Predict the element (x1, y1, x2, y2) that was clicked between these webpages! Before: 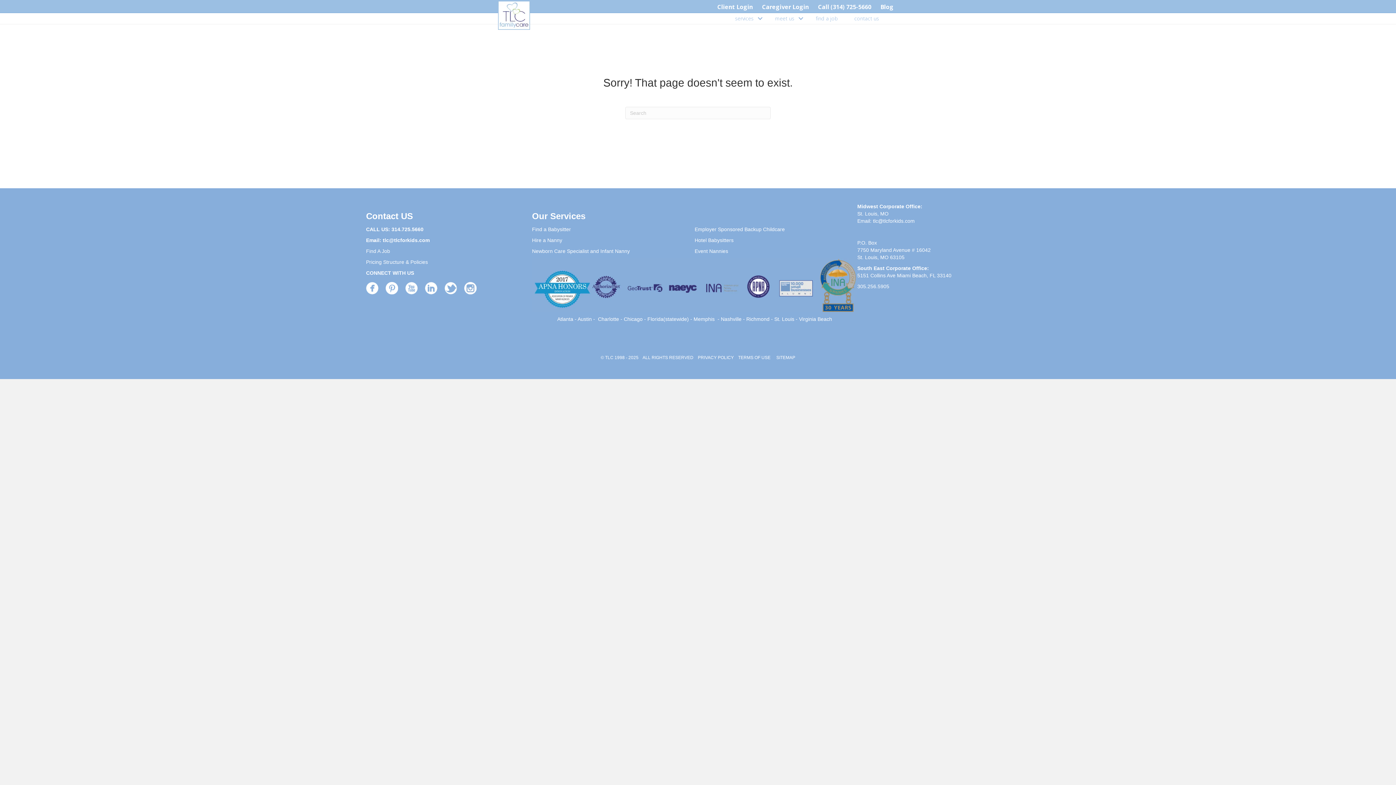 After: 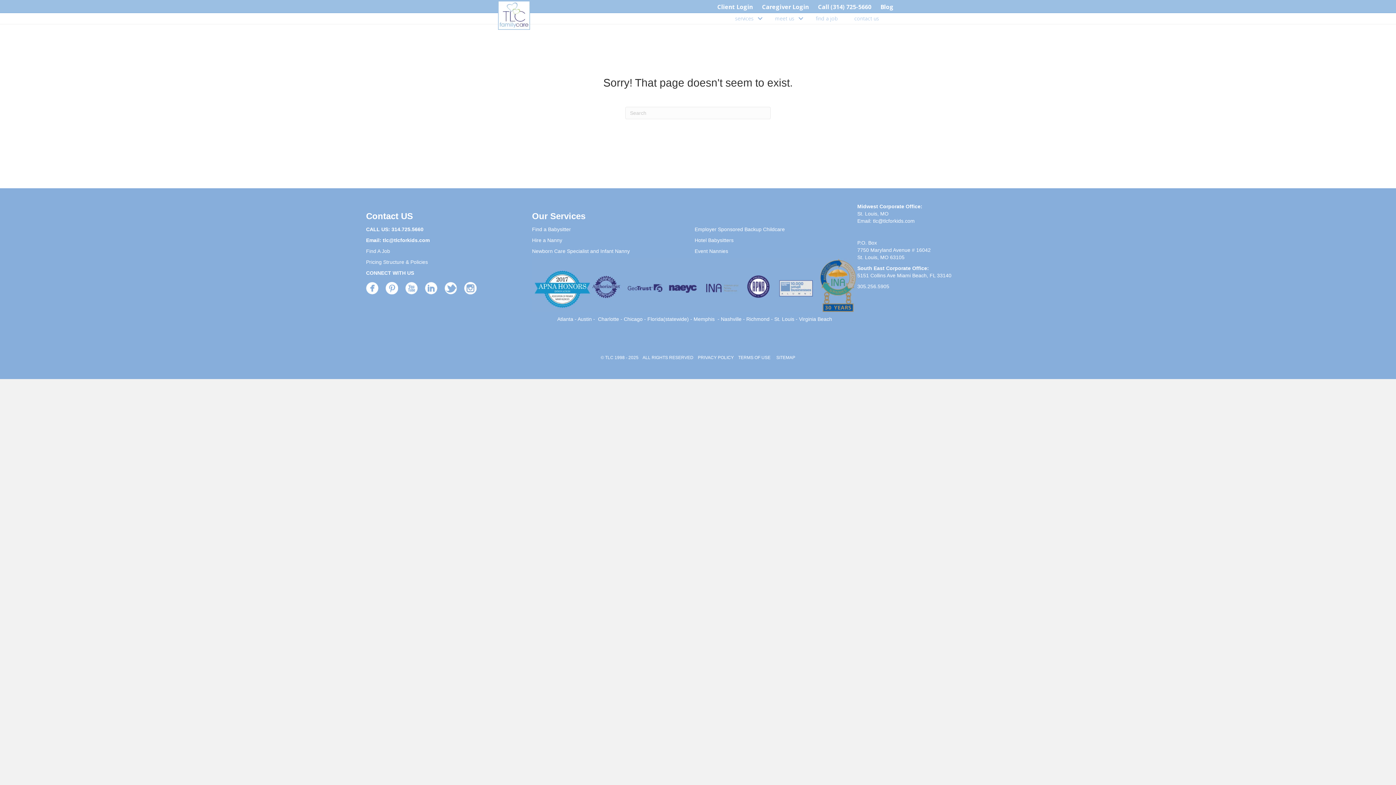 Action: bbox: (444, 287, 464, 293)